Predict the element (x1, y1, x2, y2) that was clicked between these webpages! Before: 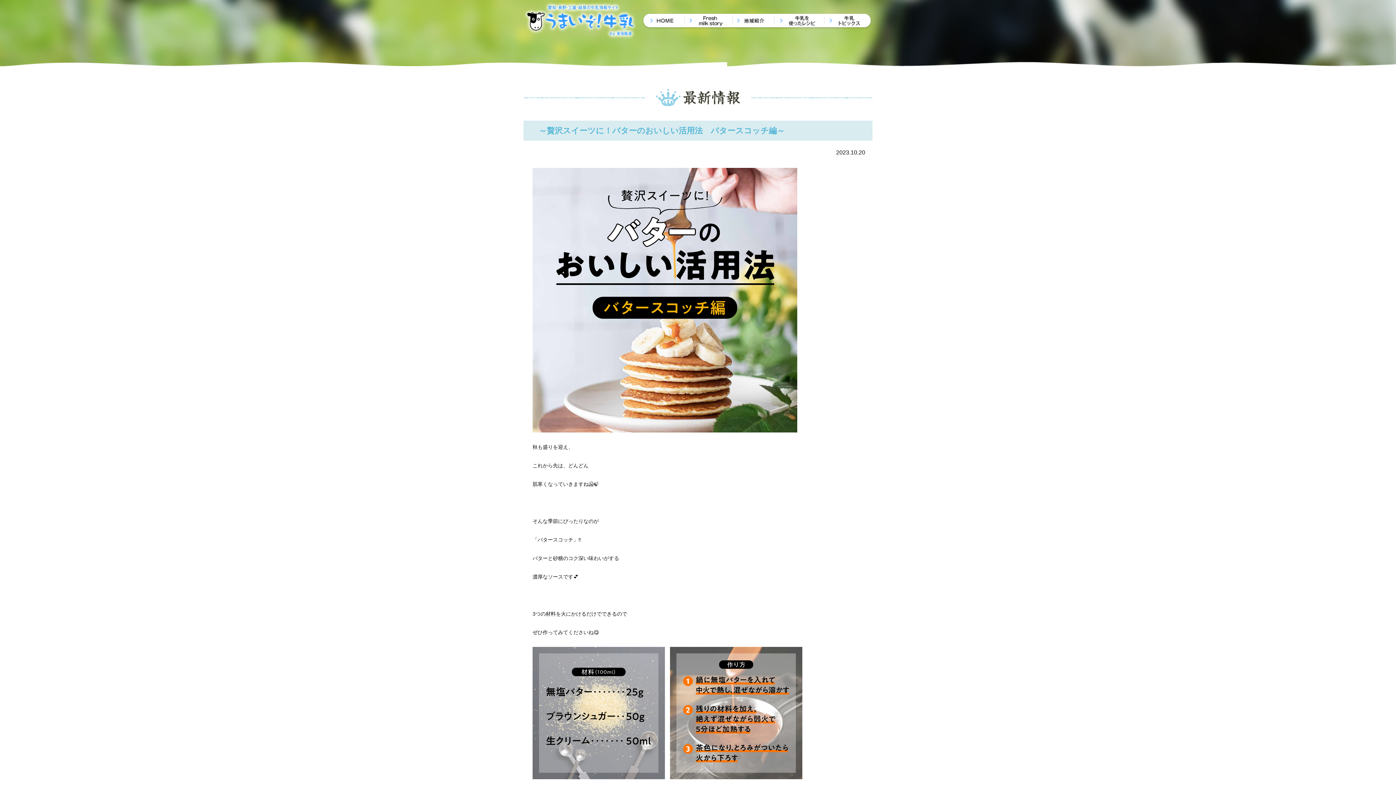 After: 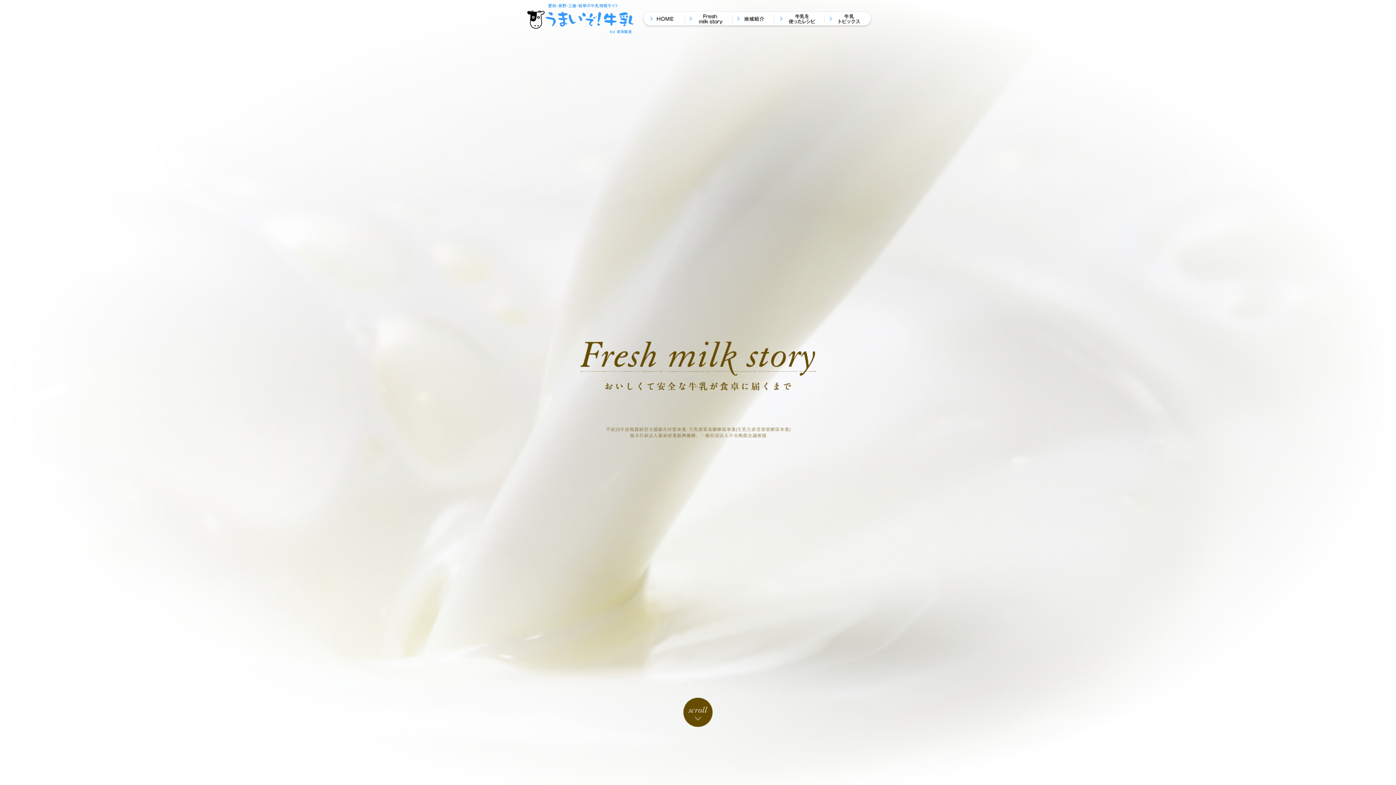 Action: bbox: (685, 12, 732, 29)